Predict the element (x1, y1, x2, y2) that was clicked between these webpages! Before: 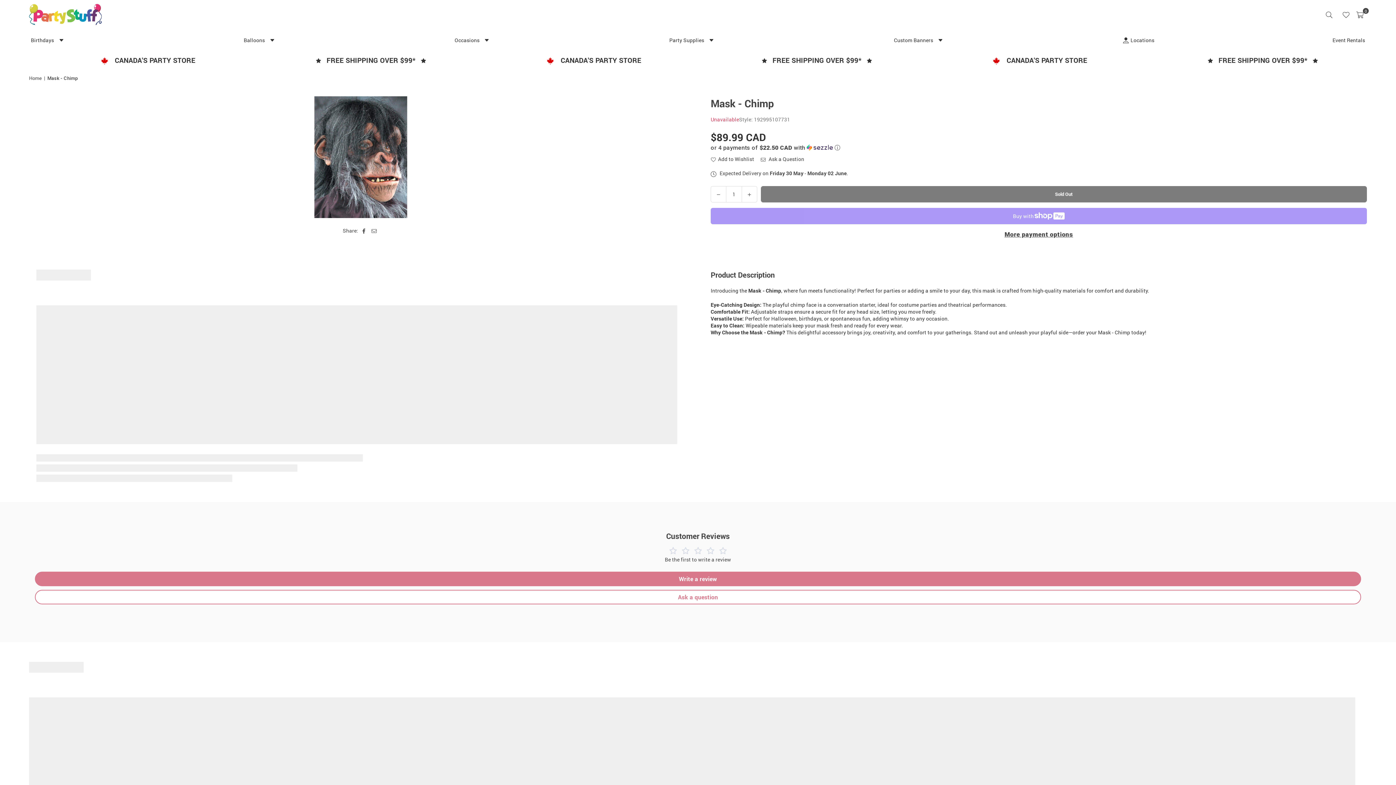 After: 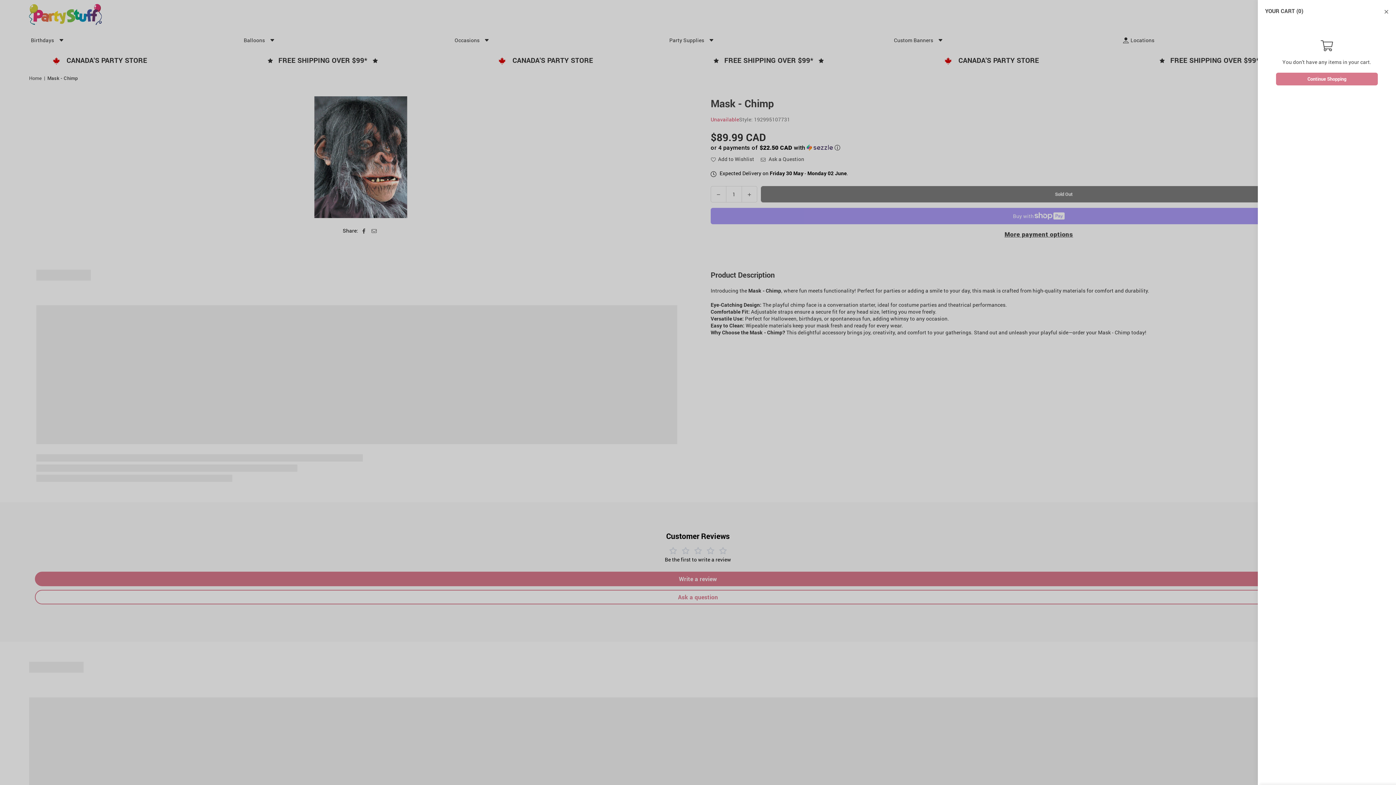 Action: bbox: (1353, 8, 1367, 21) label: 0